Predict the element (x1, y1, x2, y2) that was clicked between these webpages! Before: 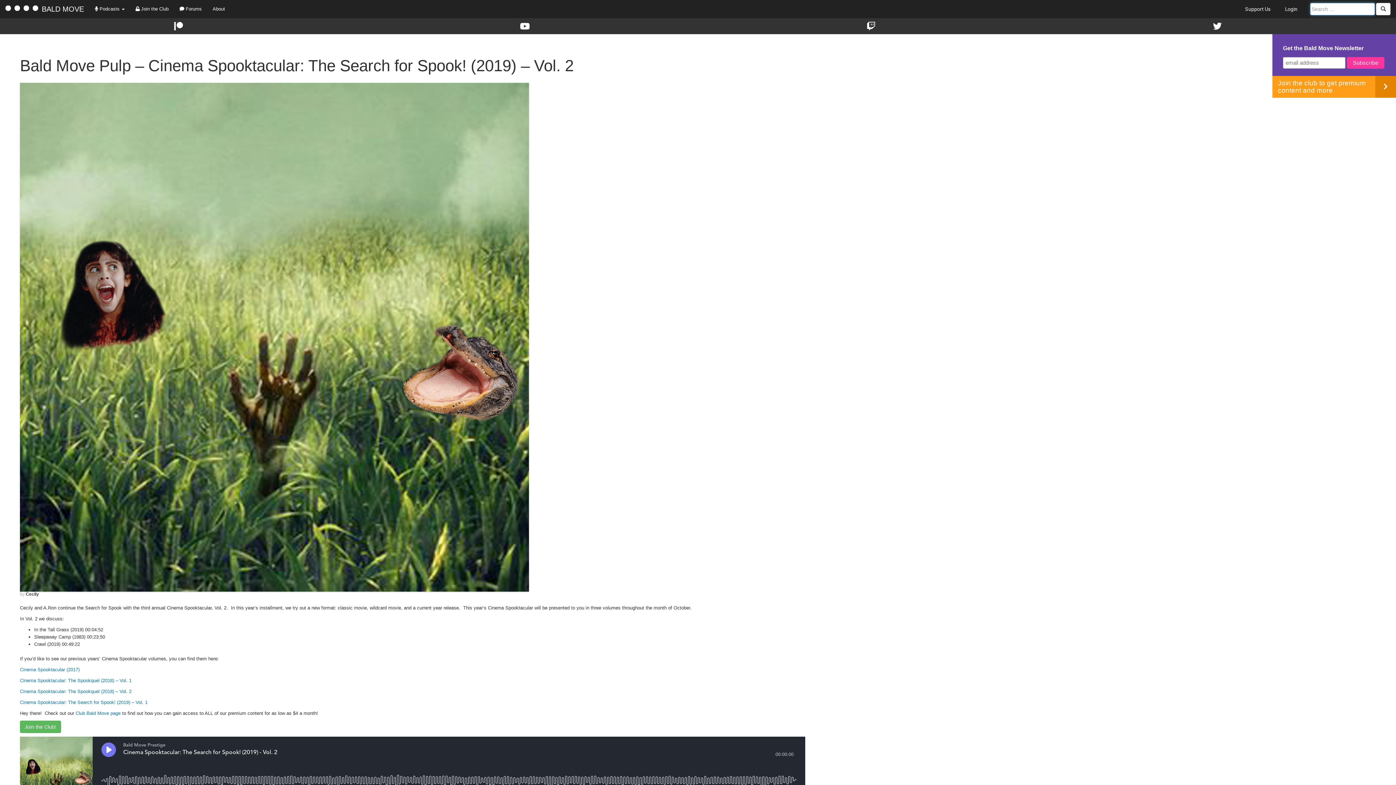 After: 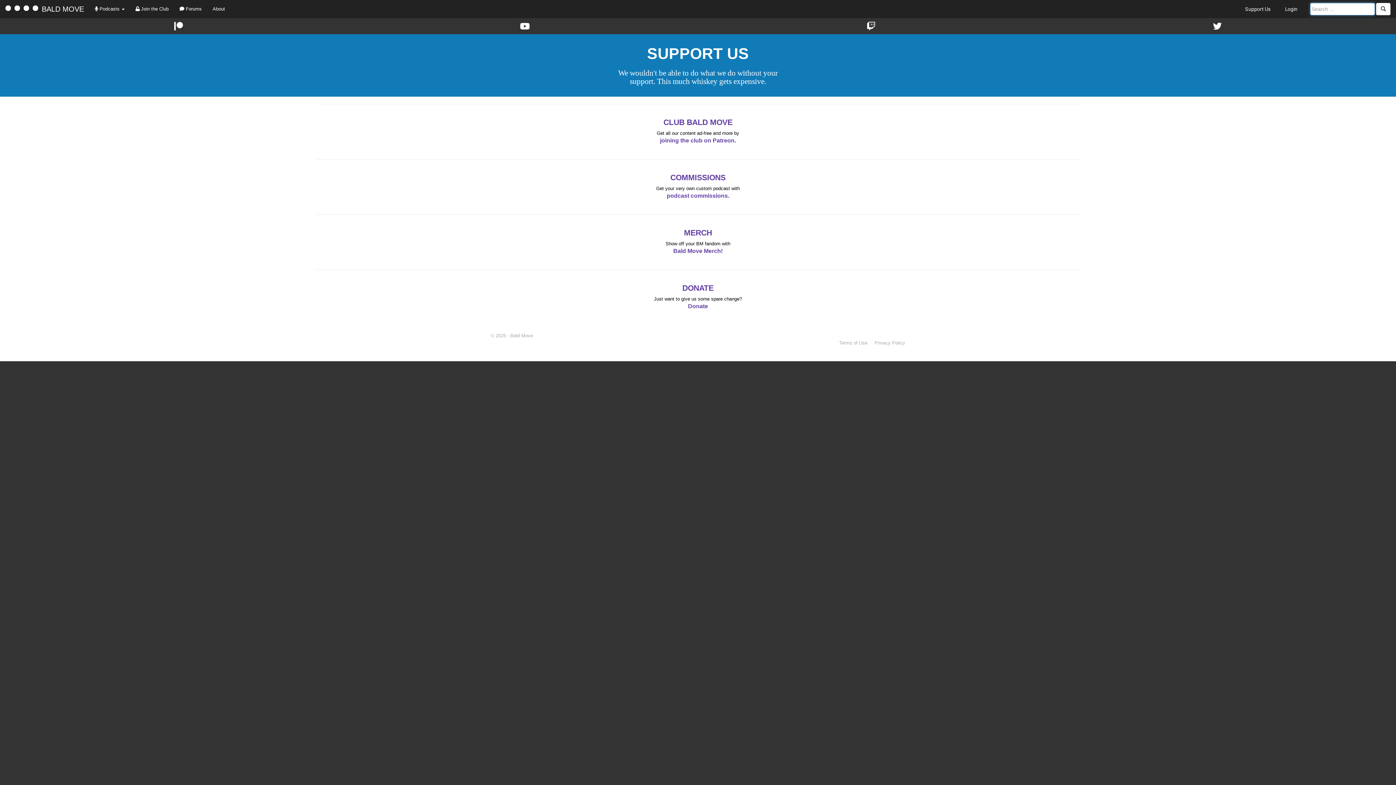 Action: label: Support Us bbox: (1238, 0, 1278, 18)